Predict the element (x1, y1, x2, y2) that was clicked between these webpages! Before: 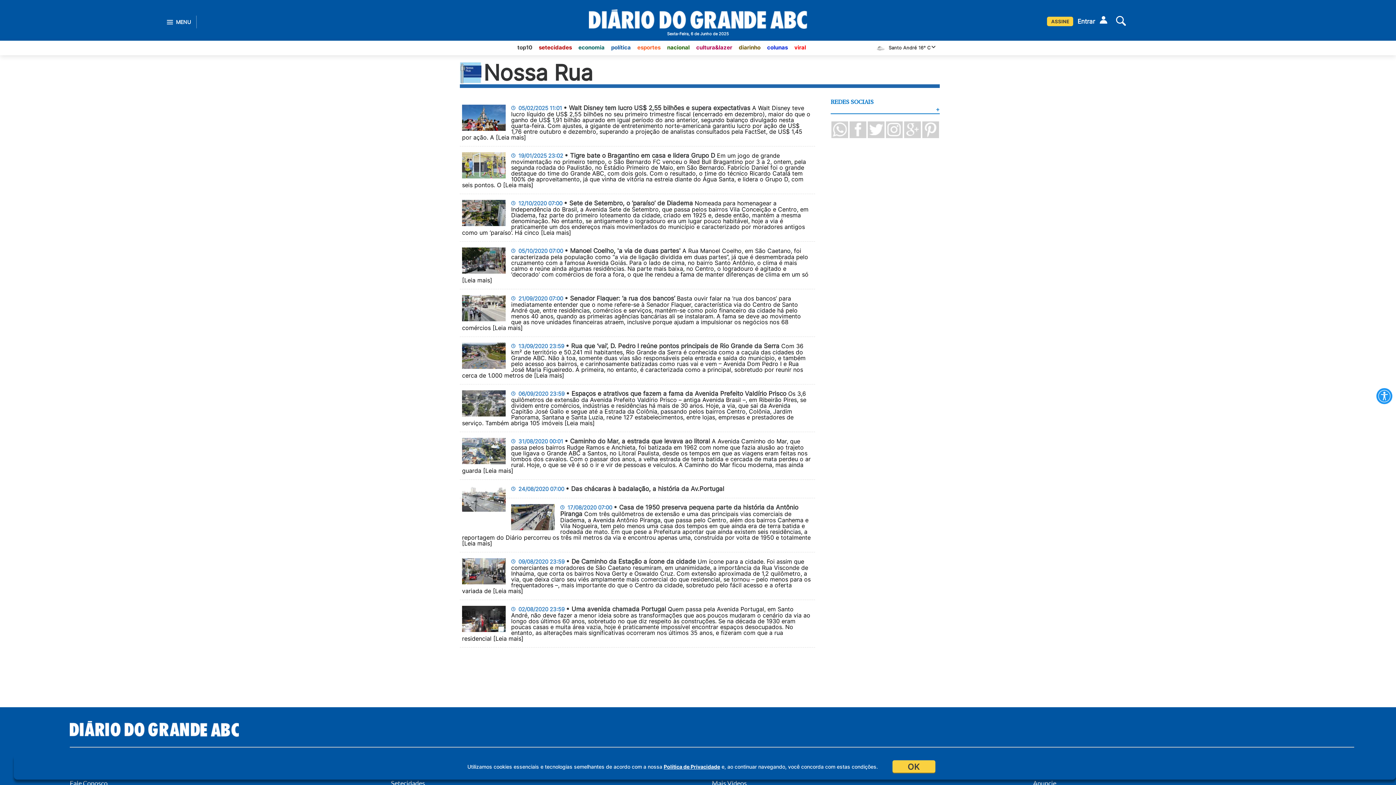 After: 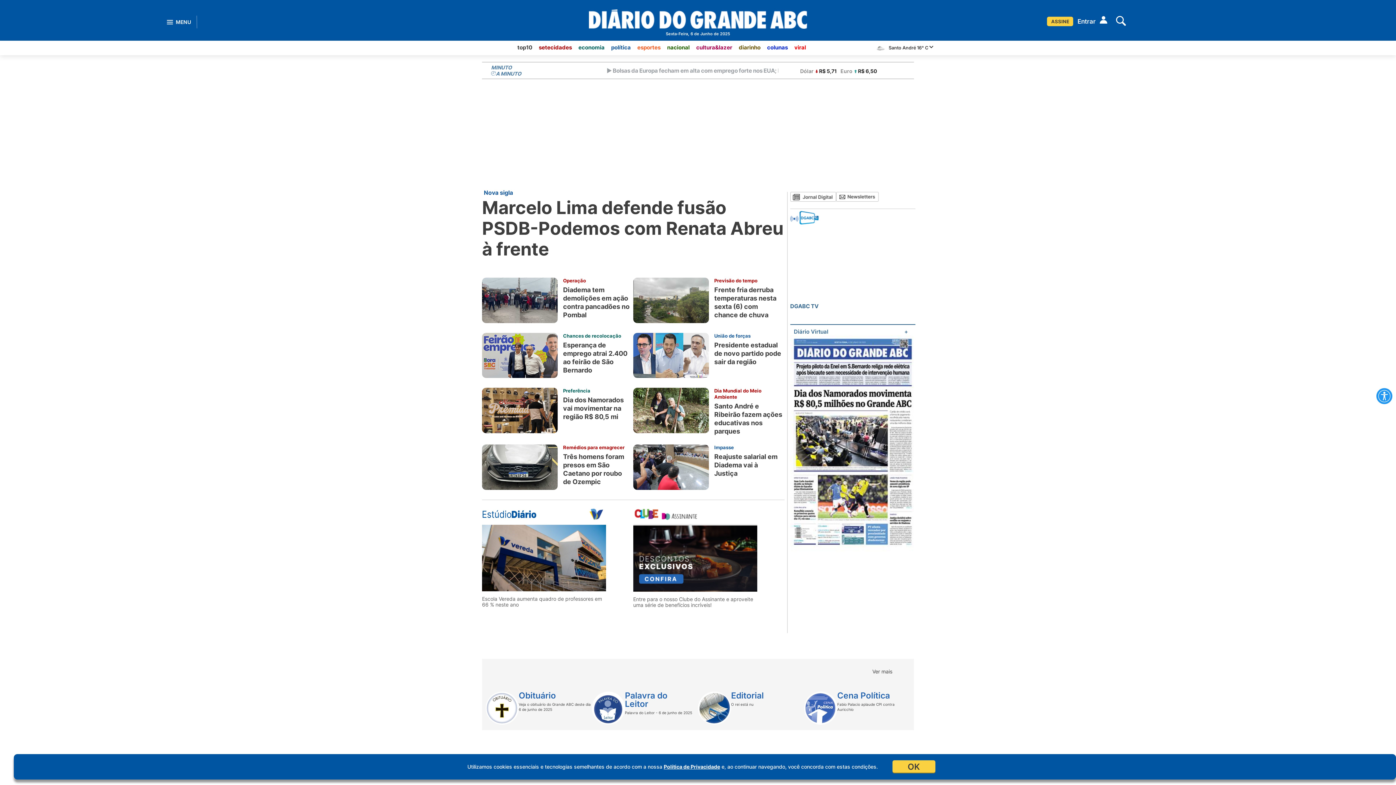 Action: bbox: (69, 721, 239, 738)